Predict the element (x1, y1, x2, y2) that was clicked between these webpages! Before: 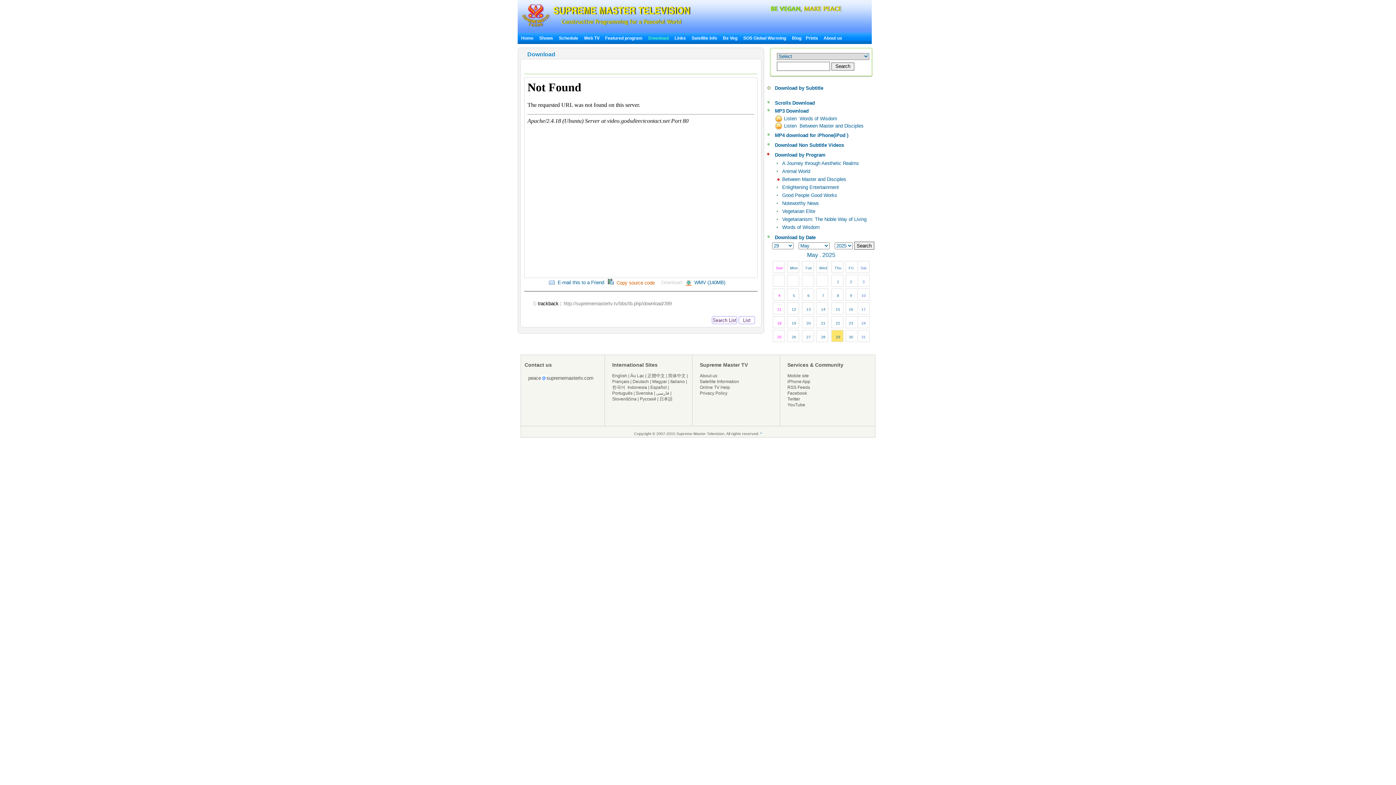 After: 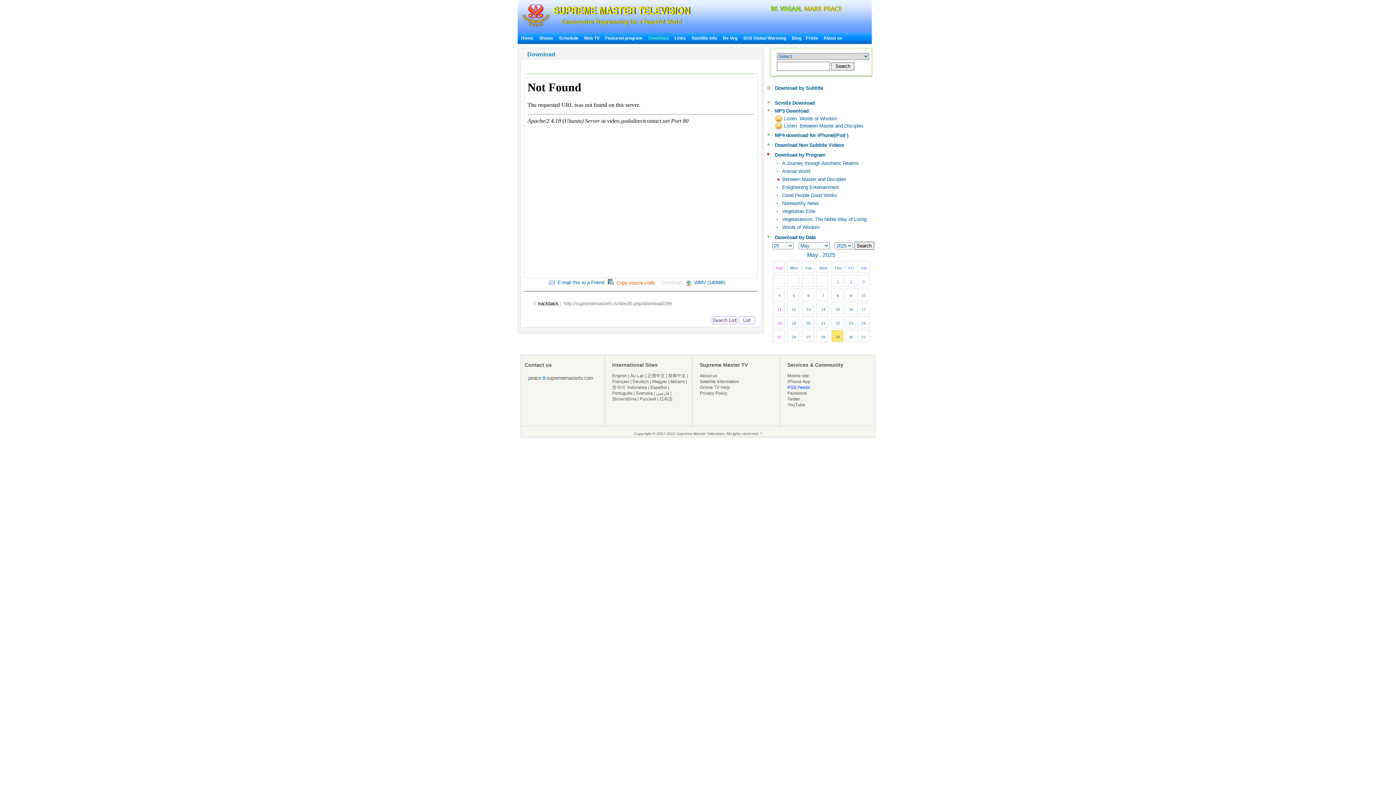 Action: bbox: (787, 385, 810, 390) label: RSS Feeds